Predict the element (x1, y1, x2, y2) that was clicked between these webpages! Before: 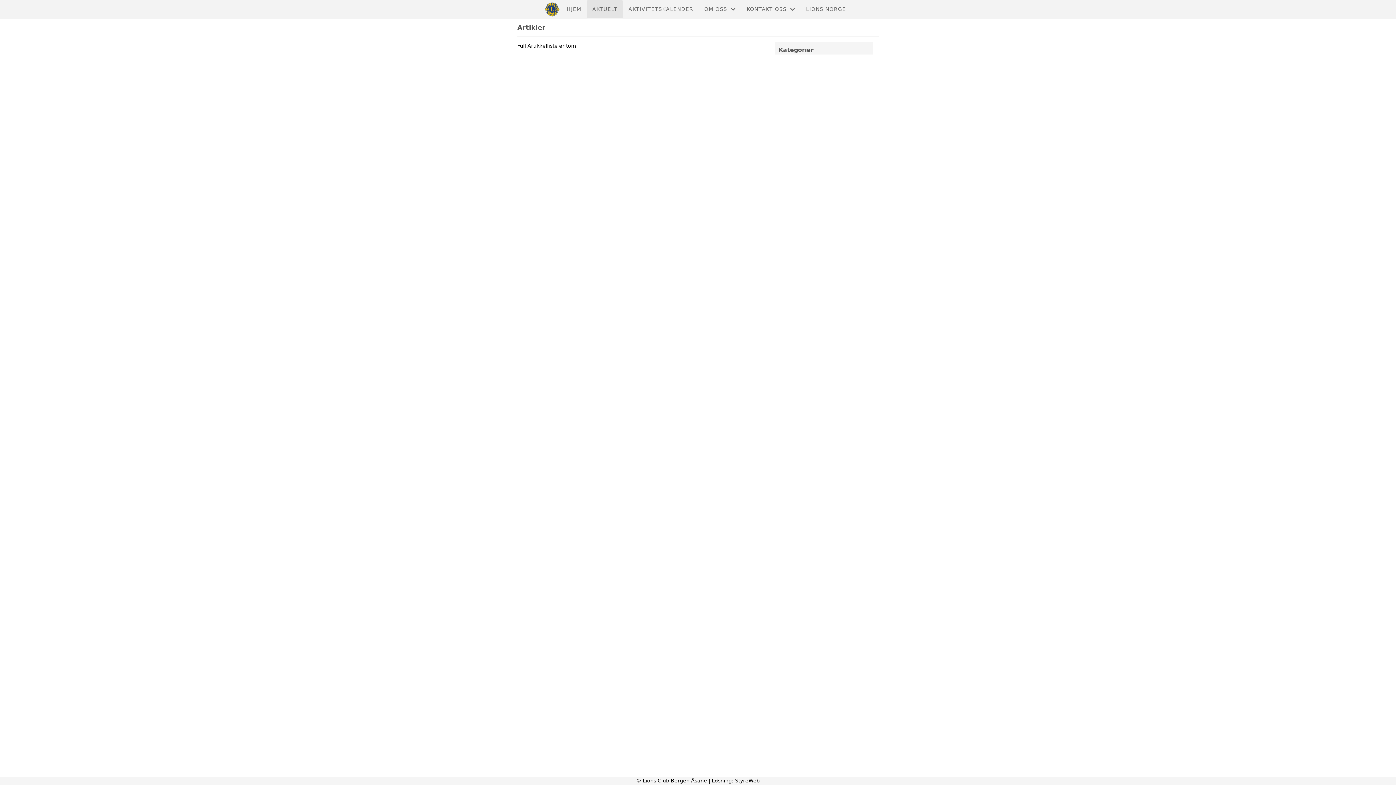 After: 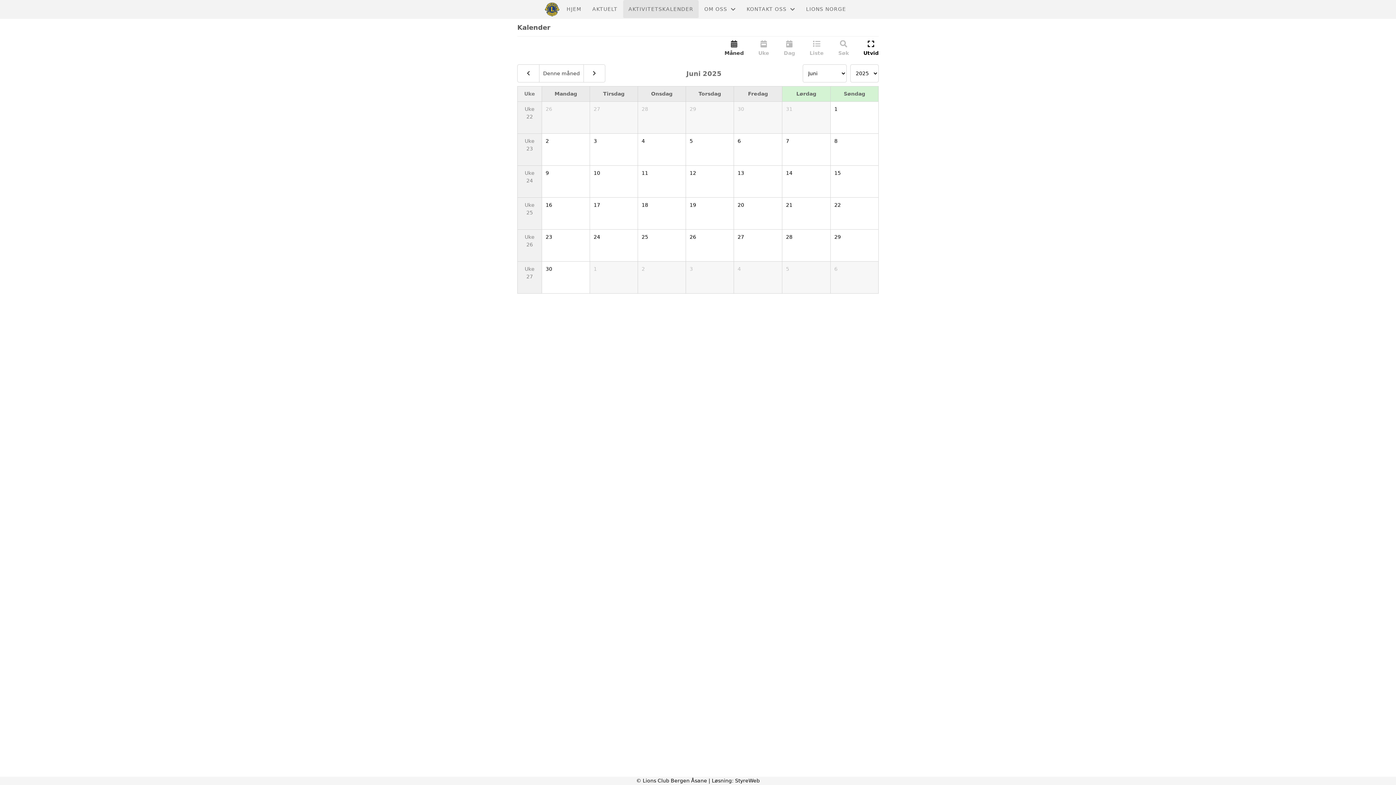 Action: label: AKTIVITETSKALENDER bbox: (623, 0, 699, 18)